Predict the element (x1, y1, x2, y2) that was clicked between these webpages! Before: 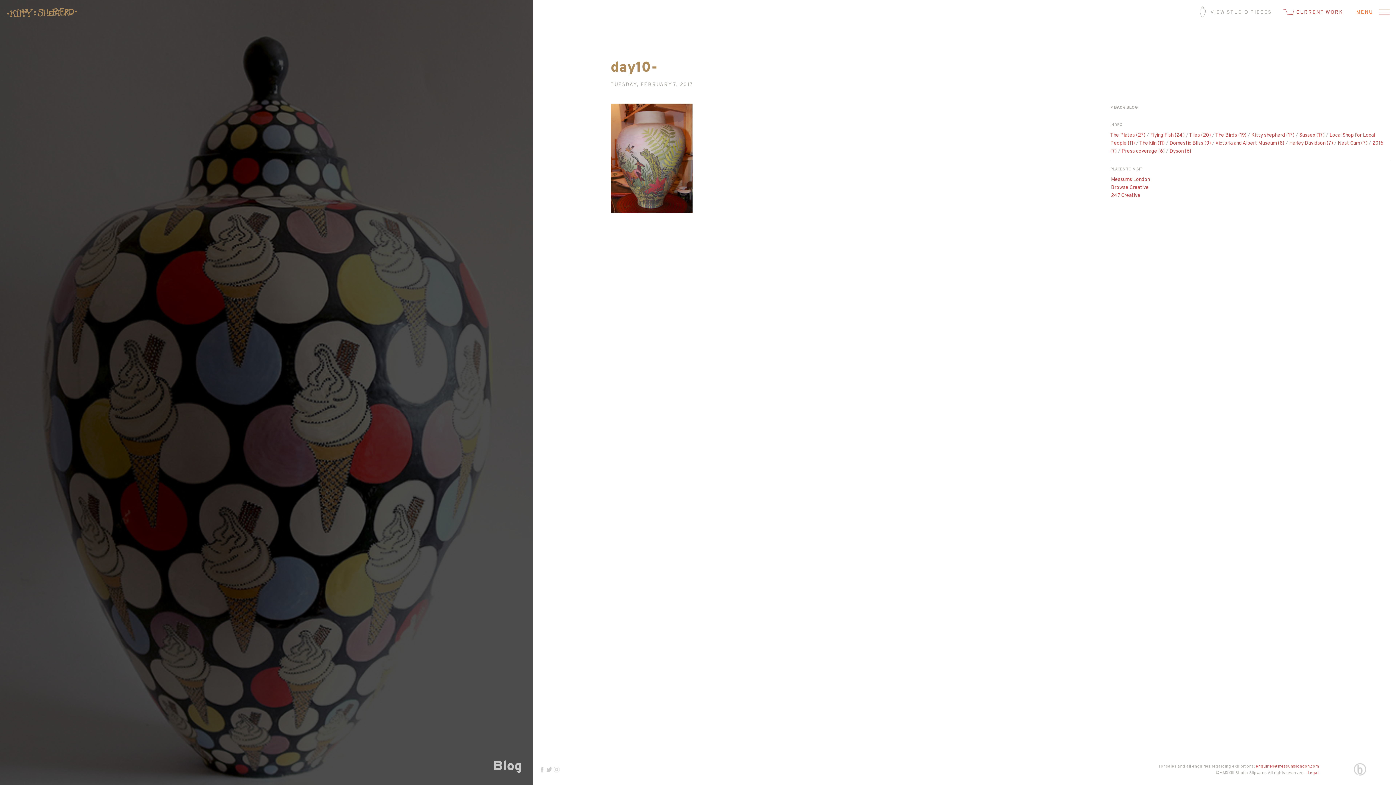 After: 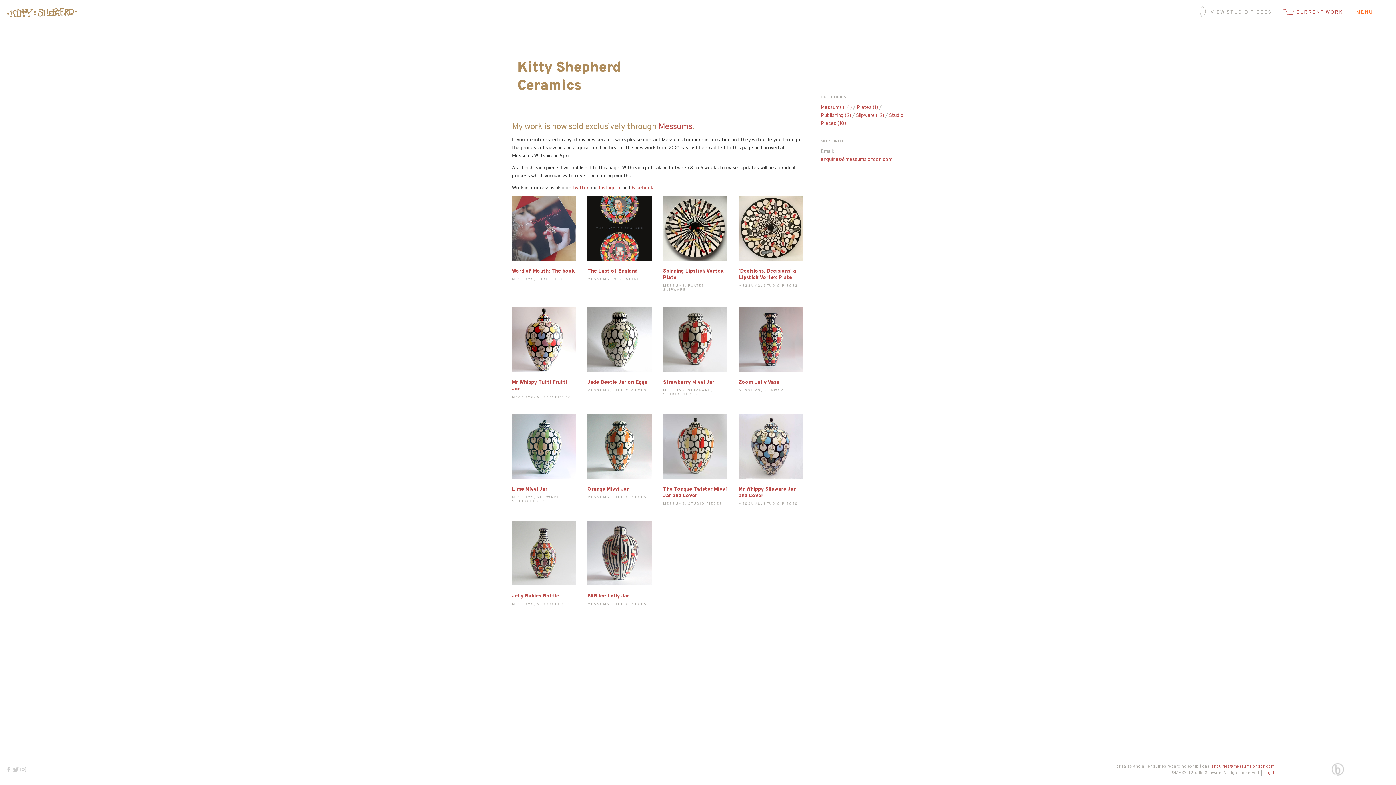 Action: label: CURRENT WORK bbox: (1277, 5, 1349, 20)